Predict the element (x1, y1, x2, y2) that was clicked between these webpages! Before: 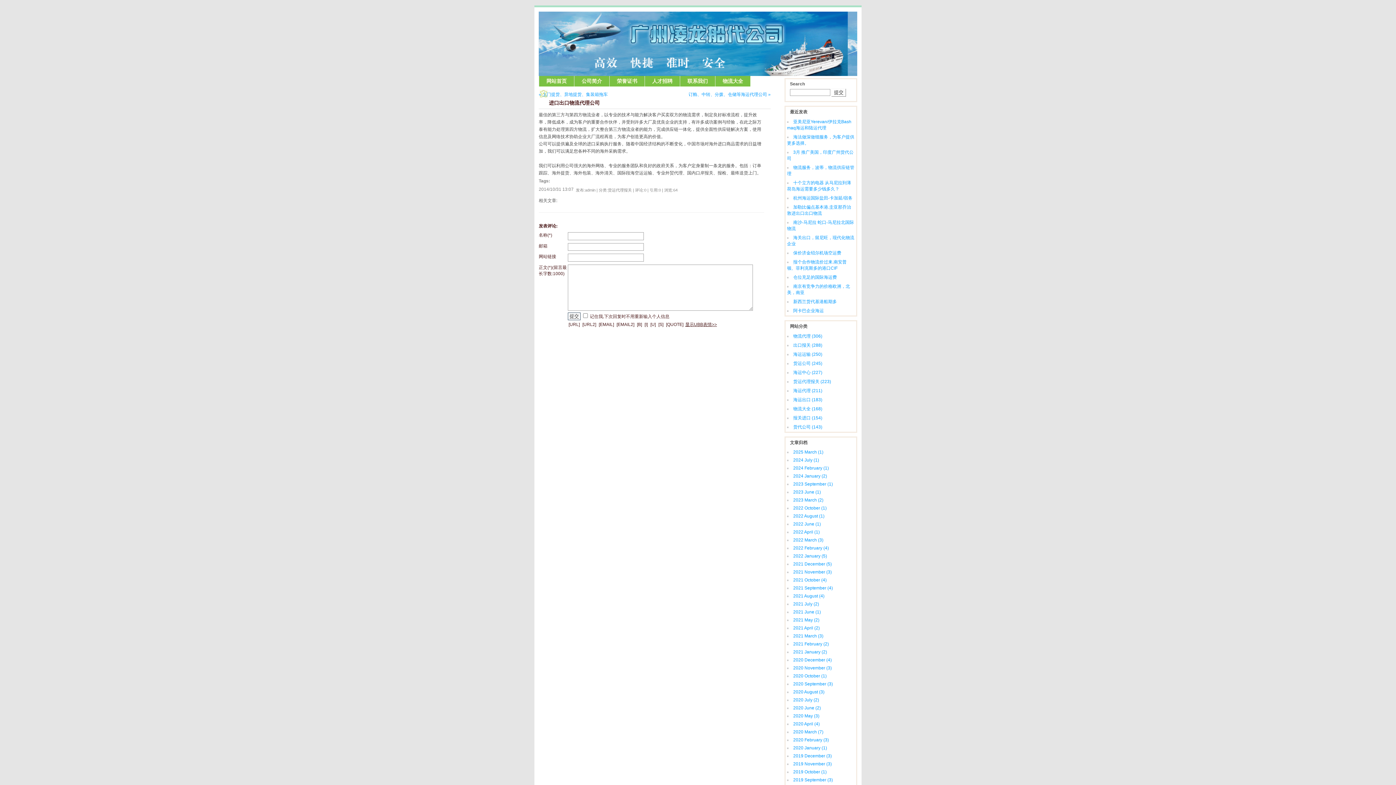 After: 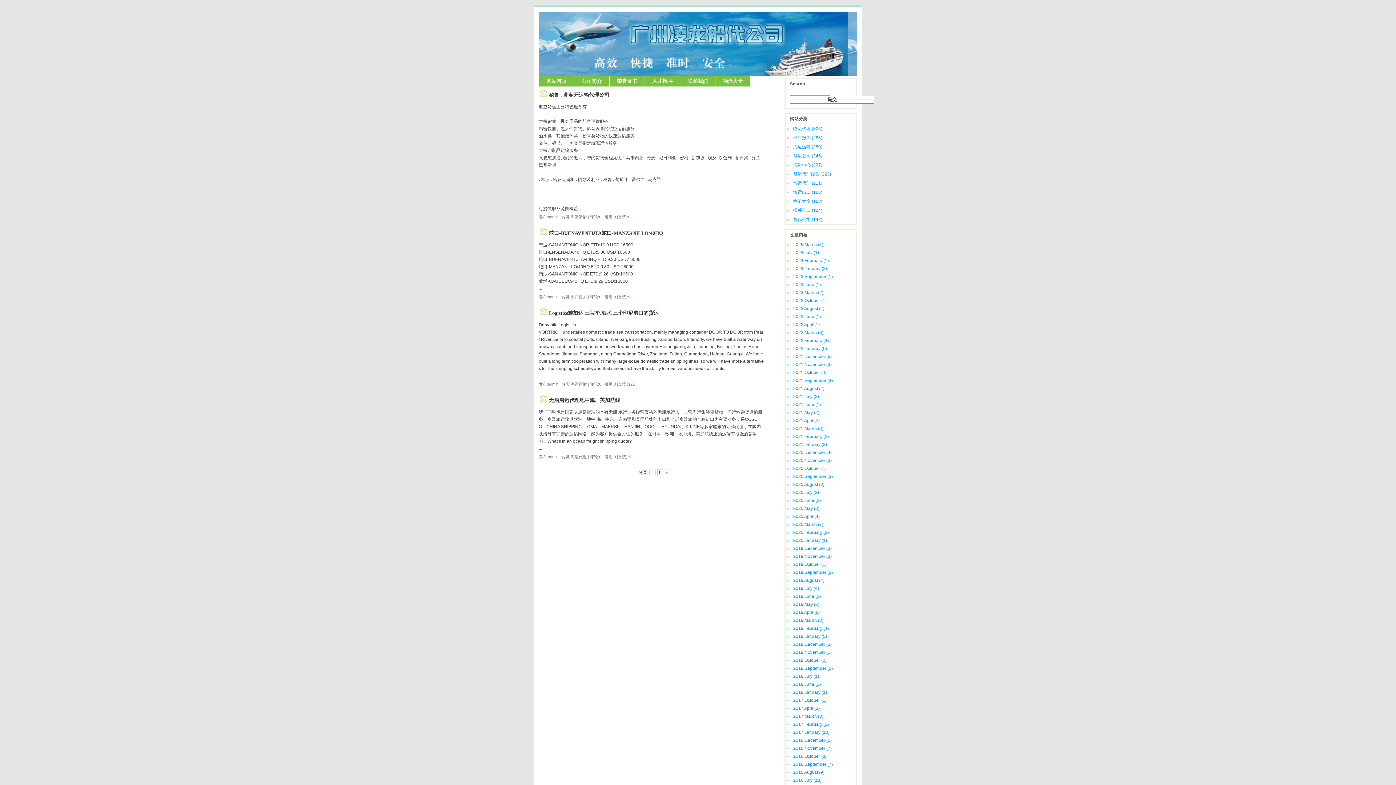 Action: label: 2021 September (4) bbox: (793, 585, 833, 590)